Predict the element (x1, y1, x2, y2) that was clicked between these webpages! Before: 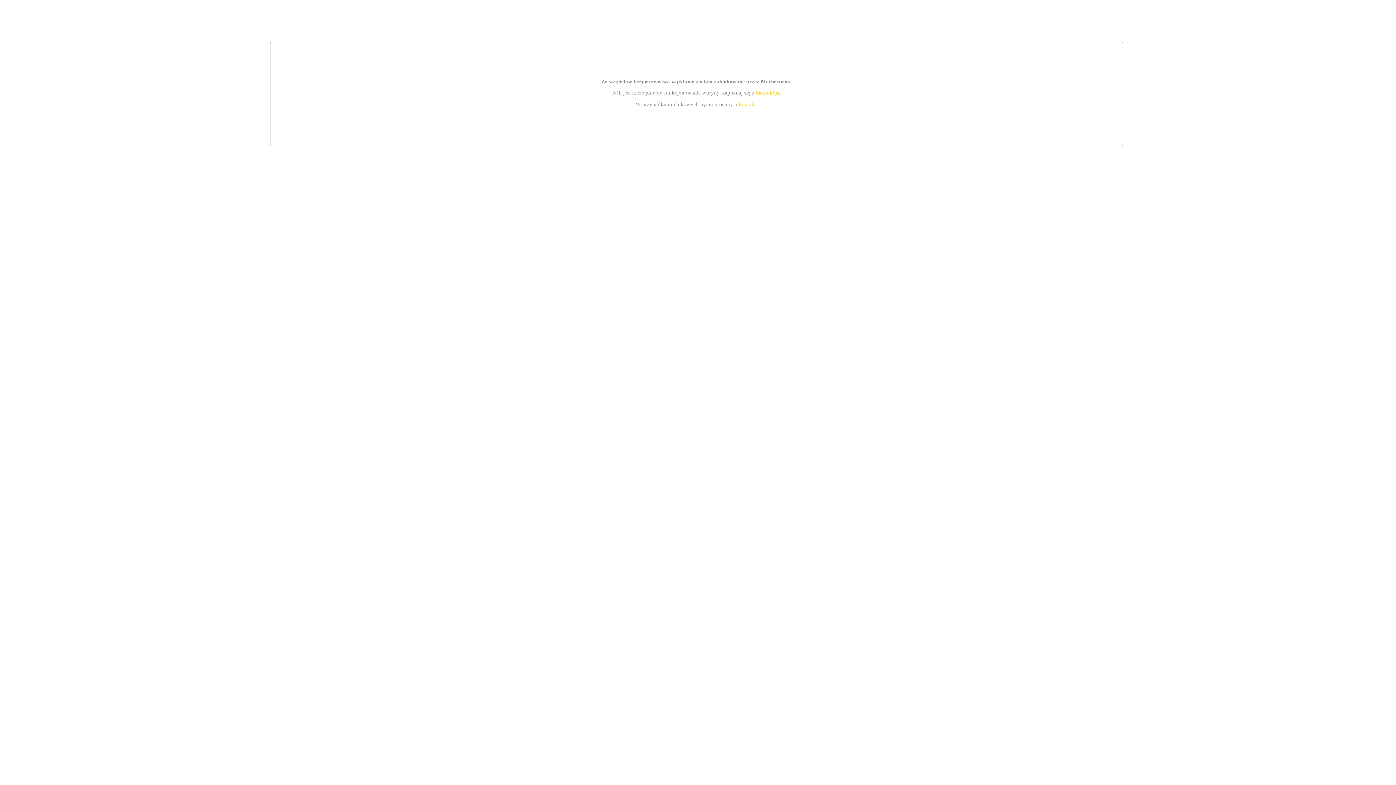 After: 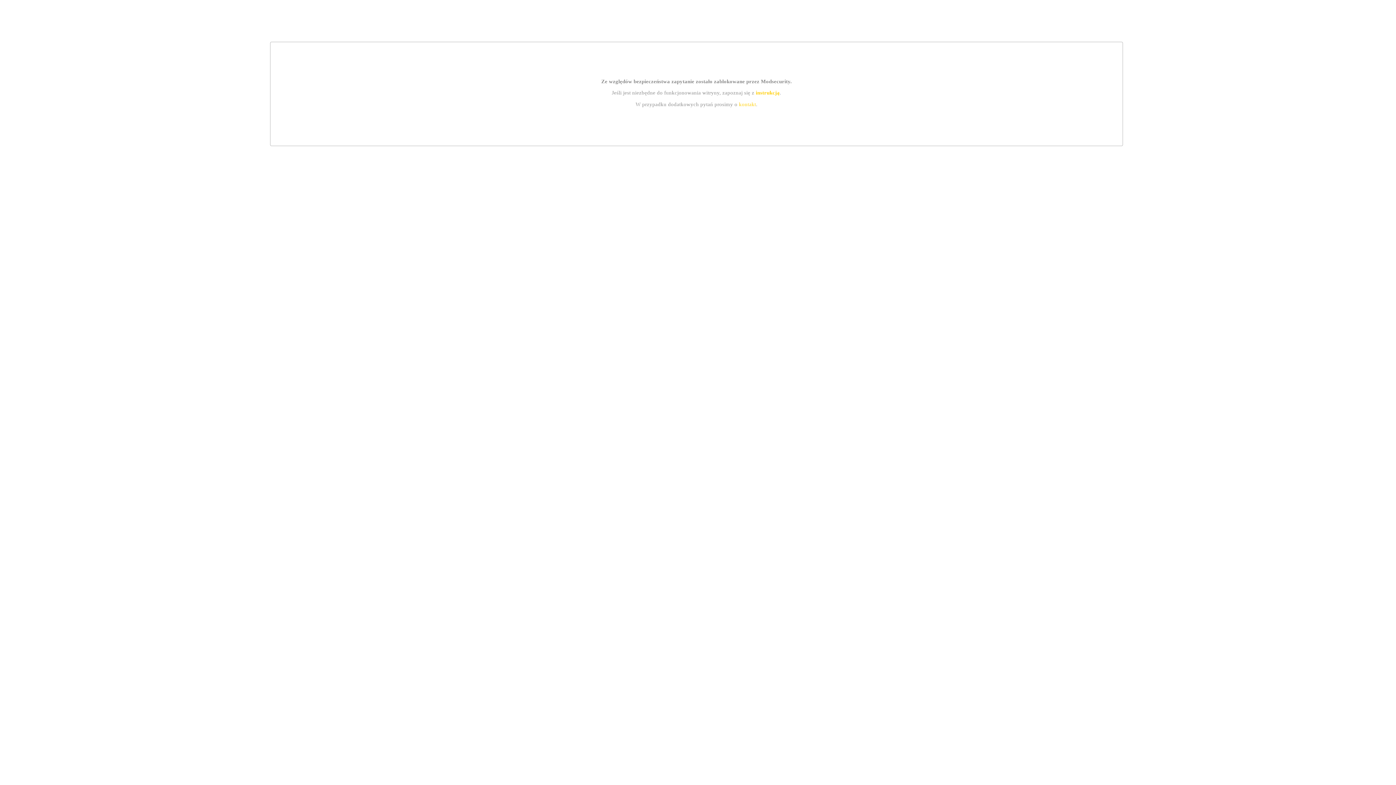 Action: bbox: (755, 89, 779, 95) label: instrukcją